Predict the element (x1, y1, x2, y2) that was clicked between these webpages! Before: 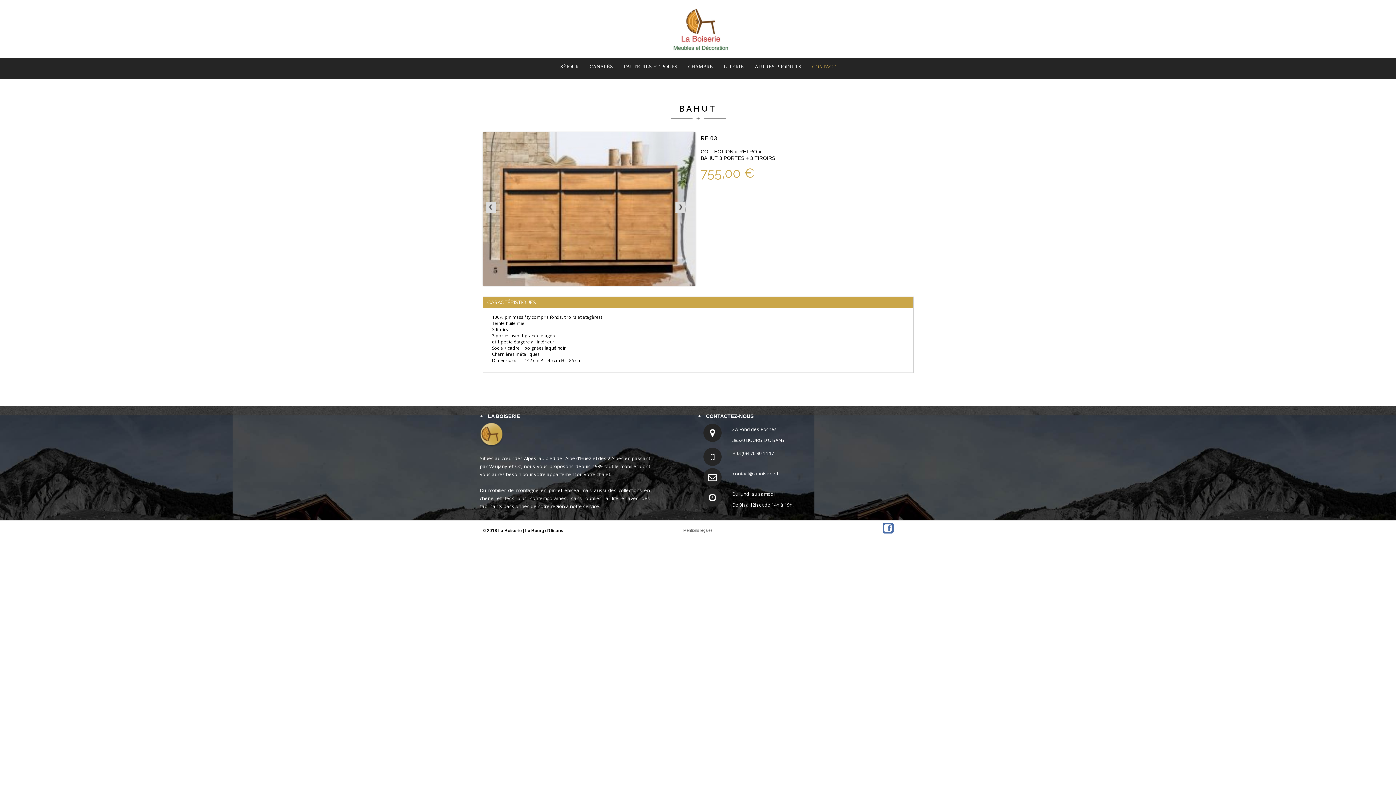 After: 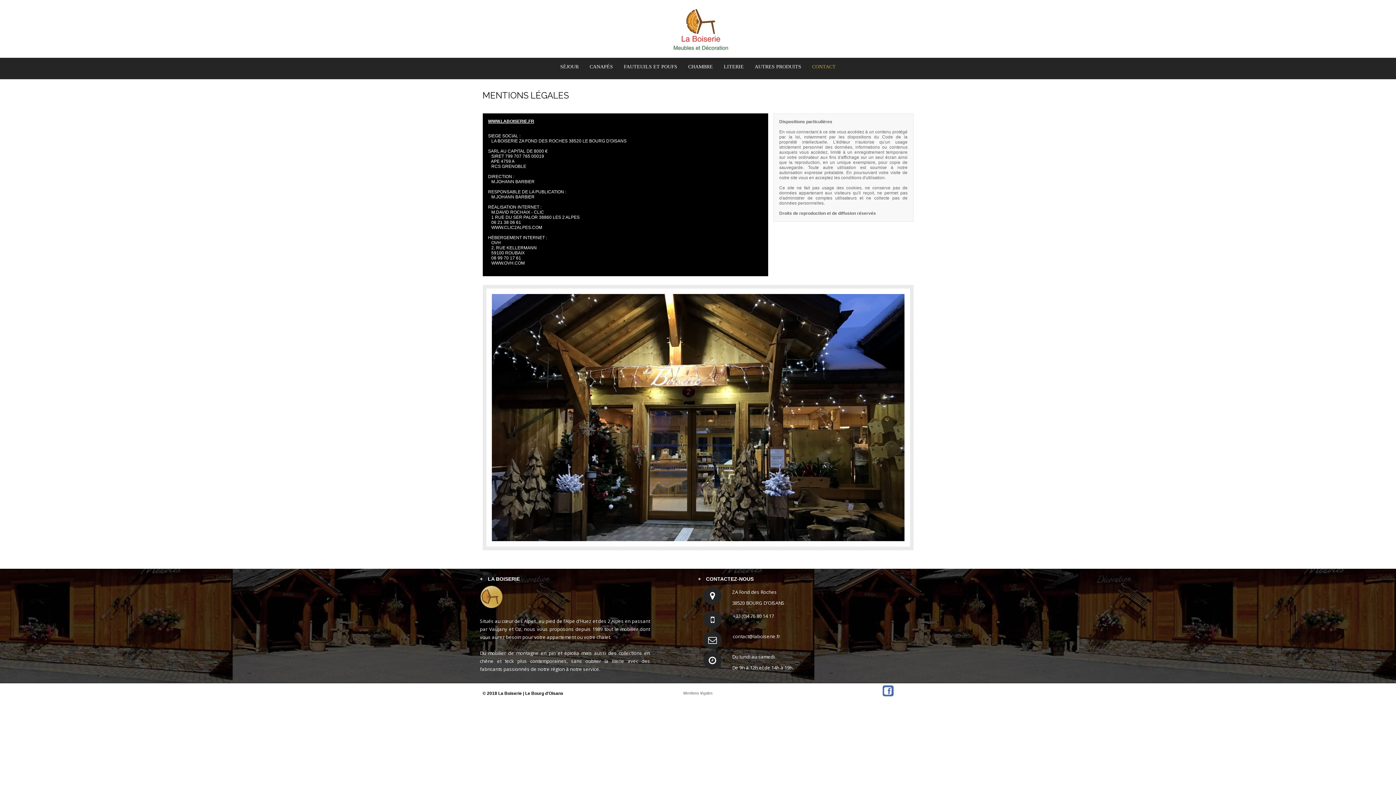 Action: bbox: (683, 528, 712, 532) label: Mentions légales